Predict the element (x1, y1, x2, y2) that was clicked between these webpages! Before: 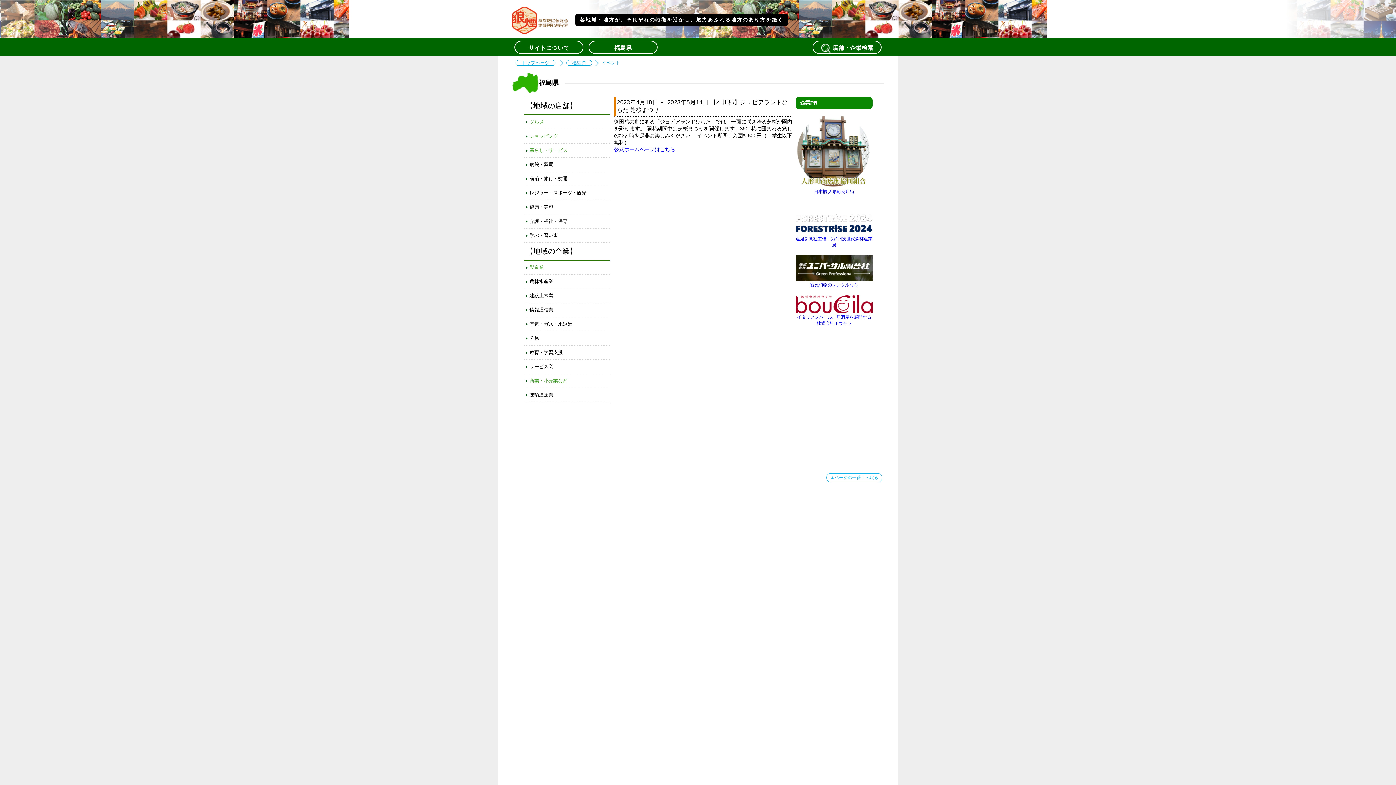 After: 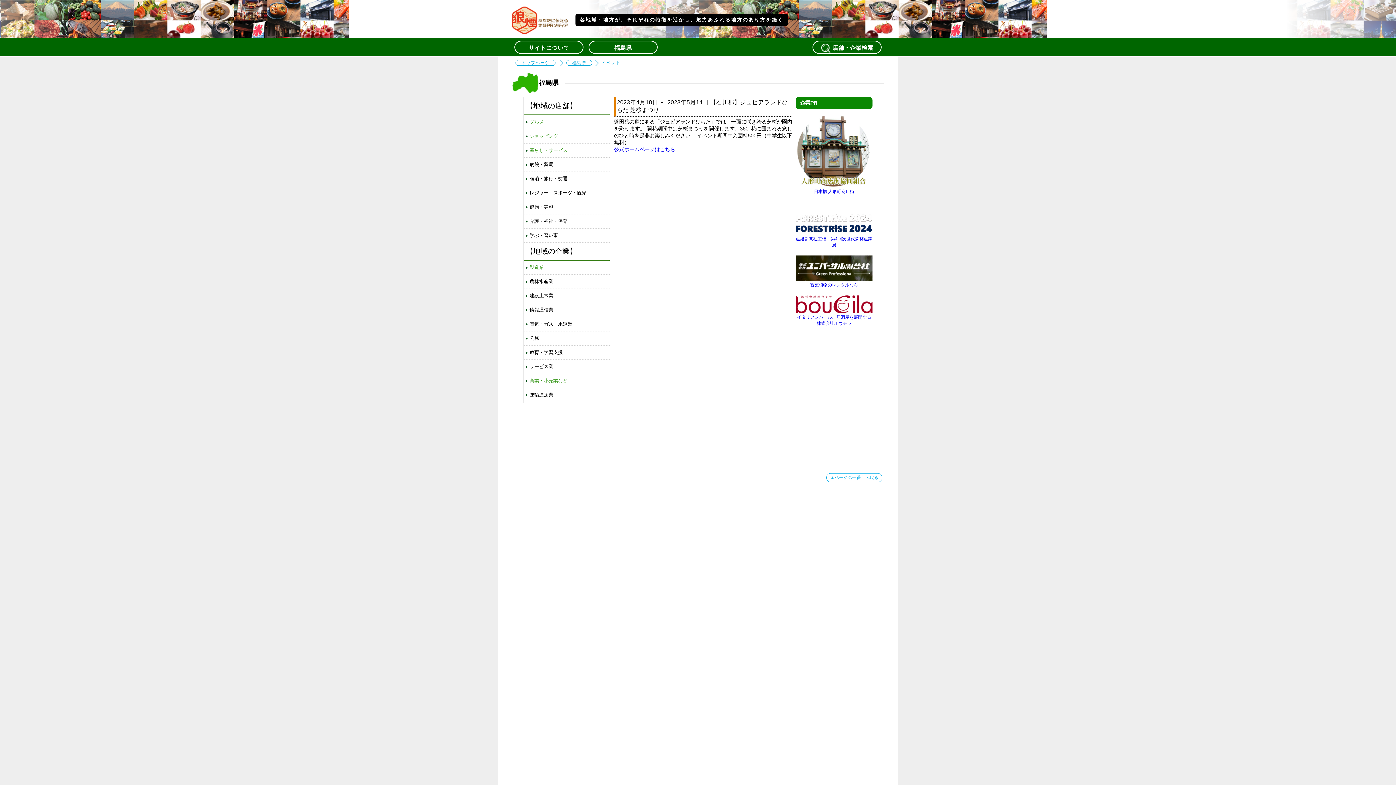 Action: label: ▲ページの一番上へ戻る bbox: (826, 473, 882, 482)